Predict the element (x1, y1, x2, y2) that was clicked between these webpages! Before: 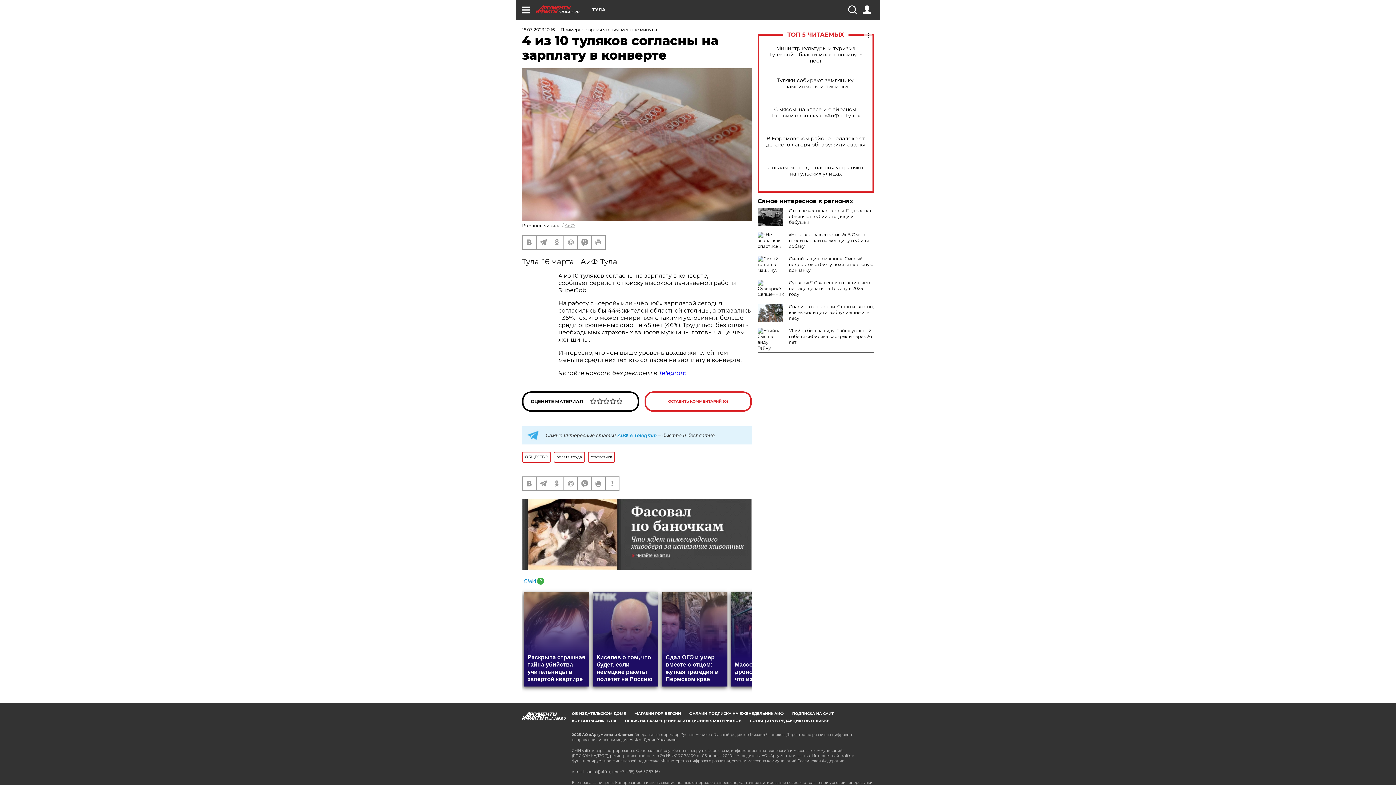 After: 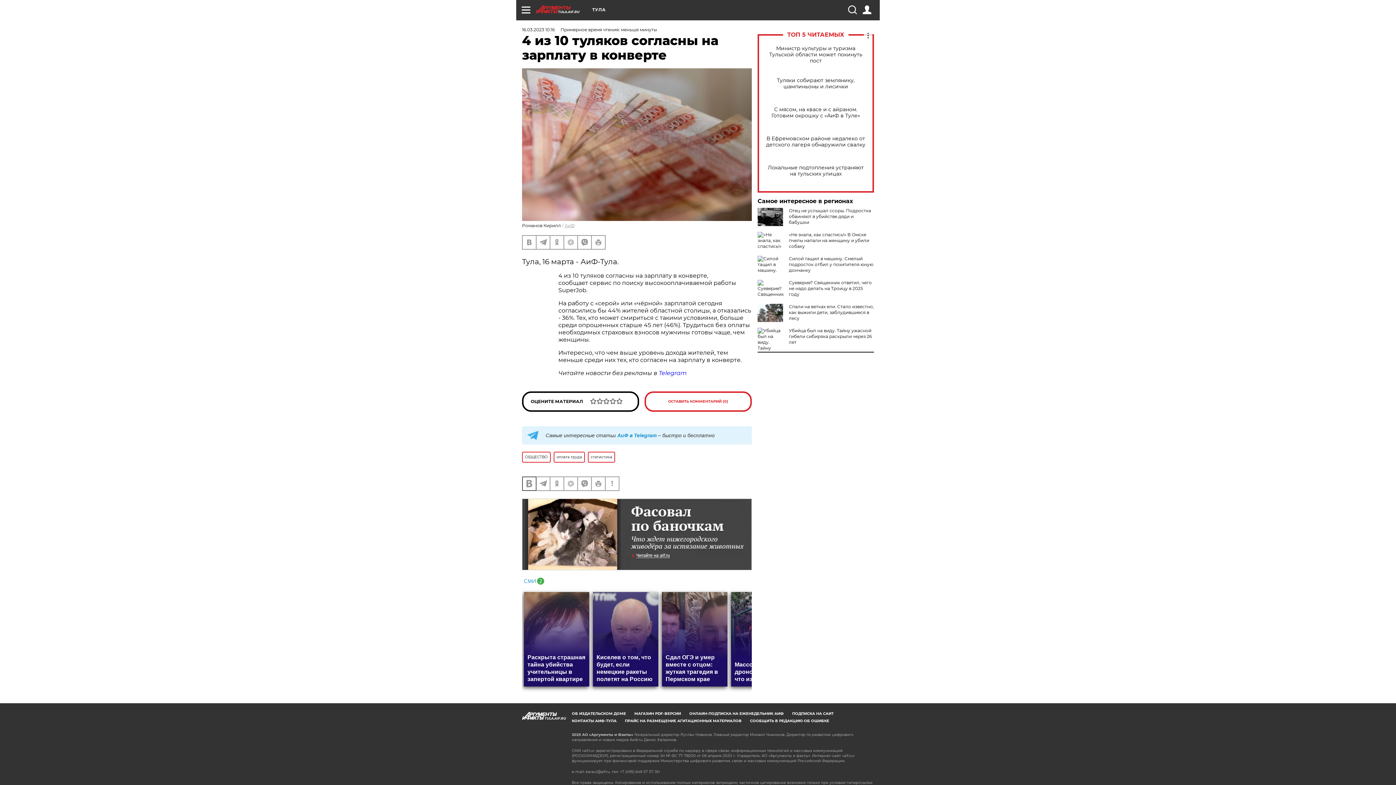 Action: bbox: (522, 477, 536, 490)